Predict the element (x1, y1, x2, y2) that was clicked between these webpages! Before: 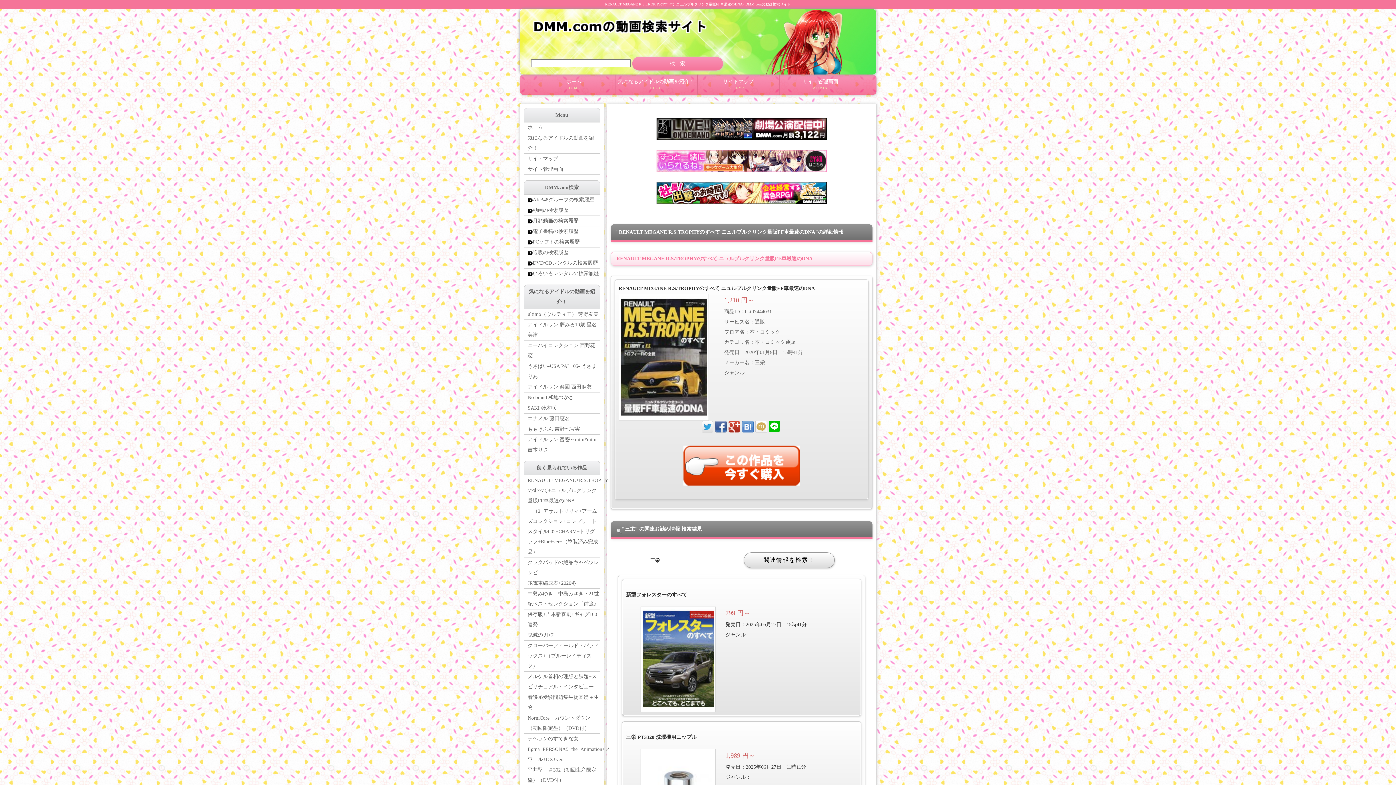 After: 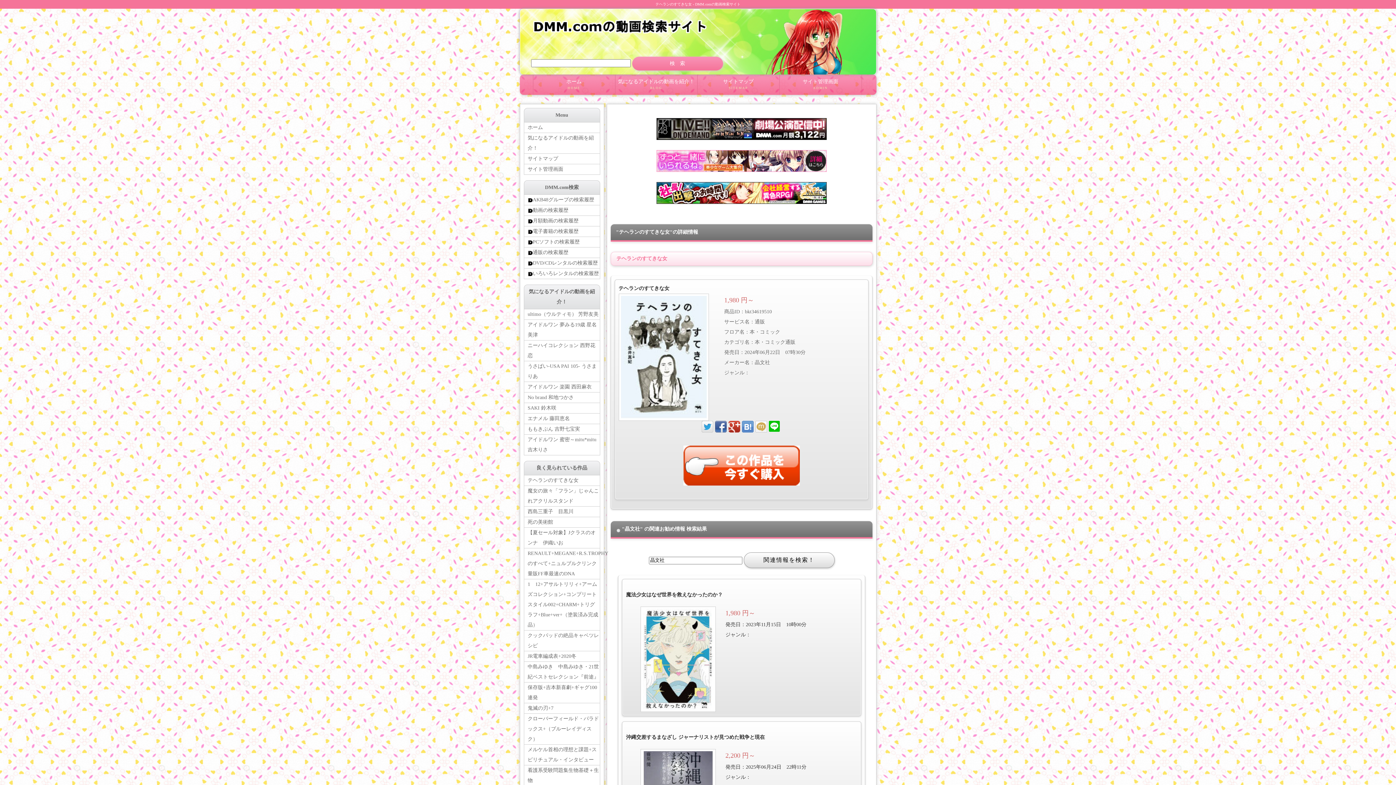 Action: bbox: (524, 734, 599, 744) label: テヘランのすてきな女